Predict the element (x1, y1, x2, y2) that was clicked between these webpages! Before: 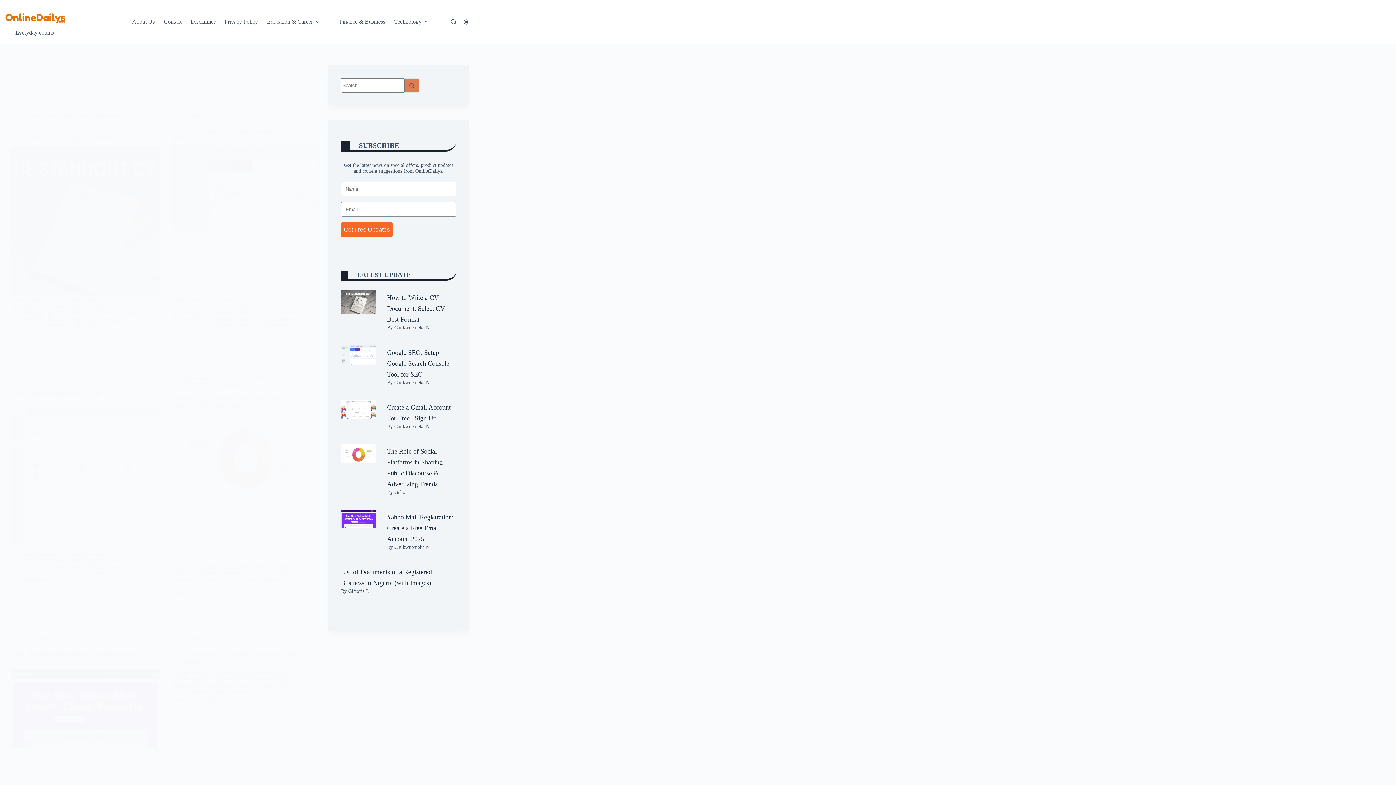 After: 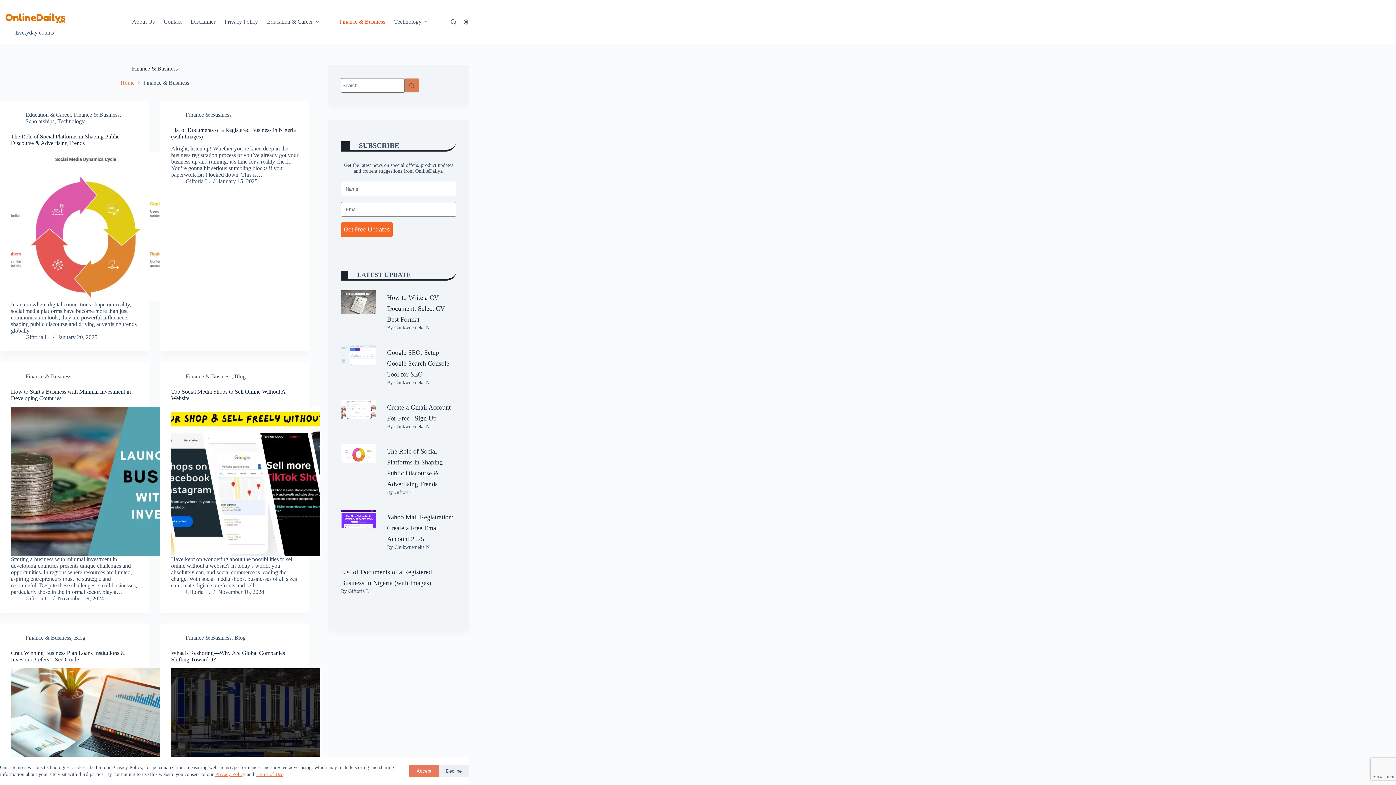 Action: label: Finance & Business bbox: (185, 636, 231, 642)